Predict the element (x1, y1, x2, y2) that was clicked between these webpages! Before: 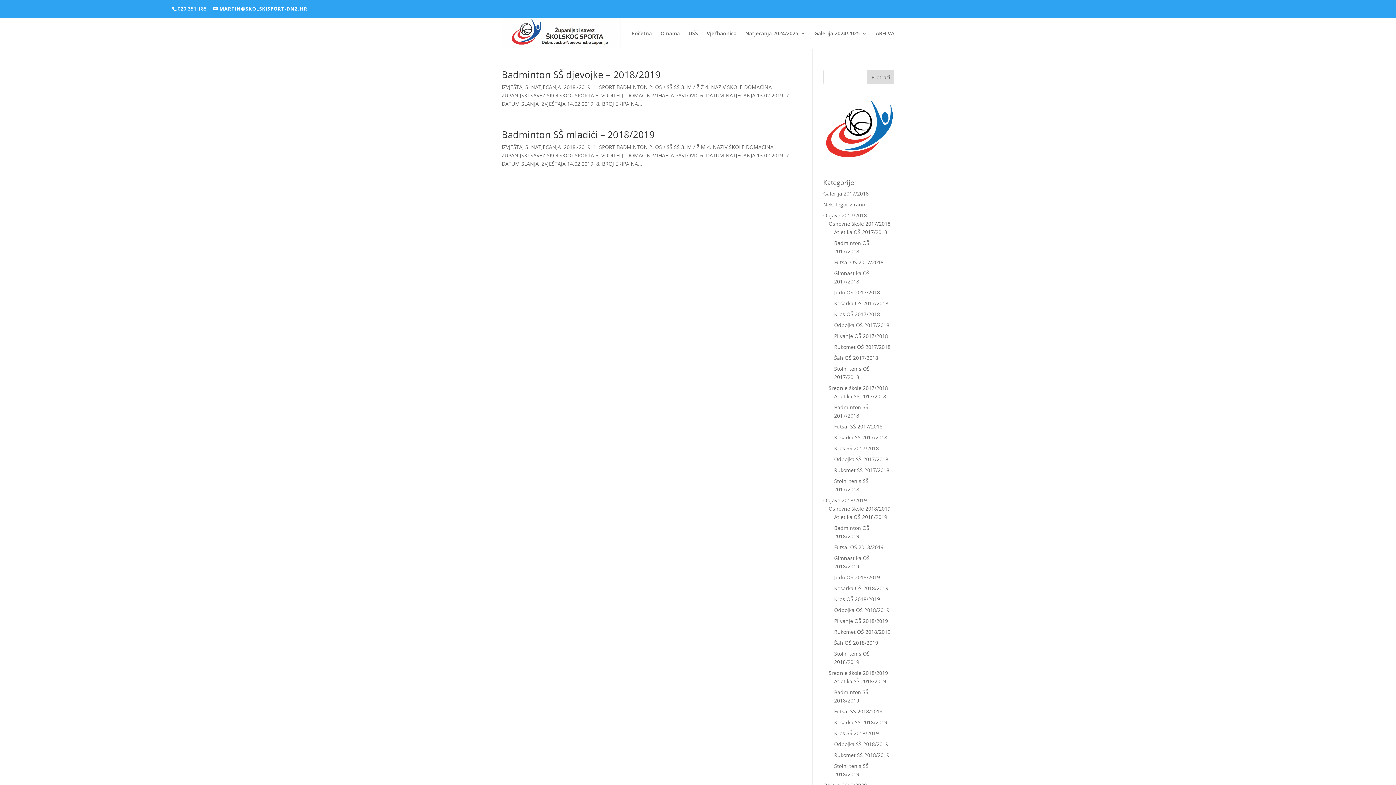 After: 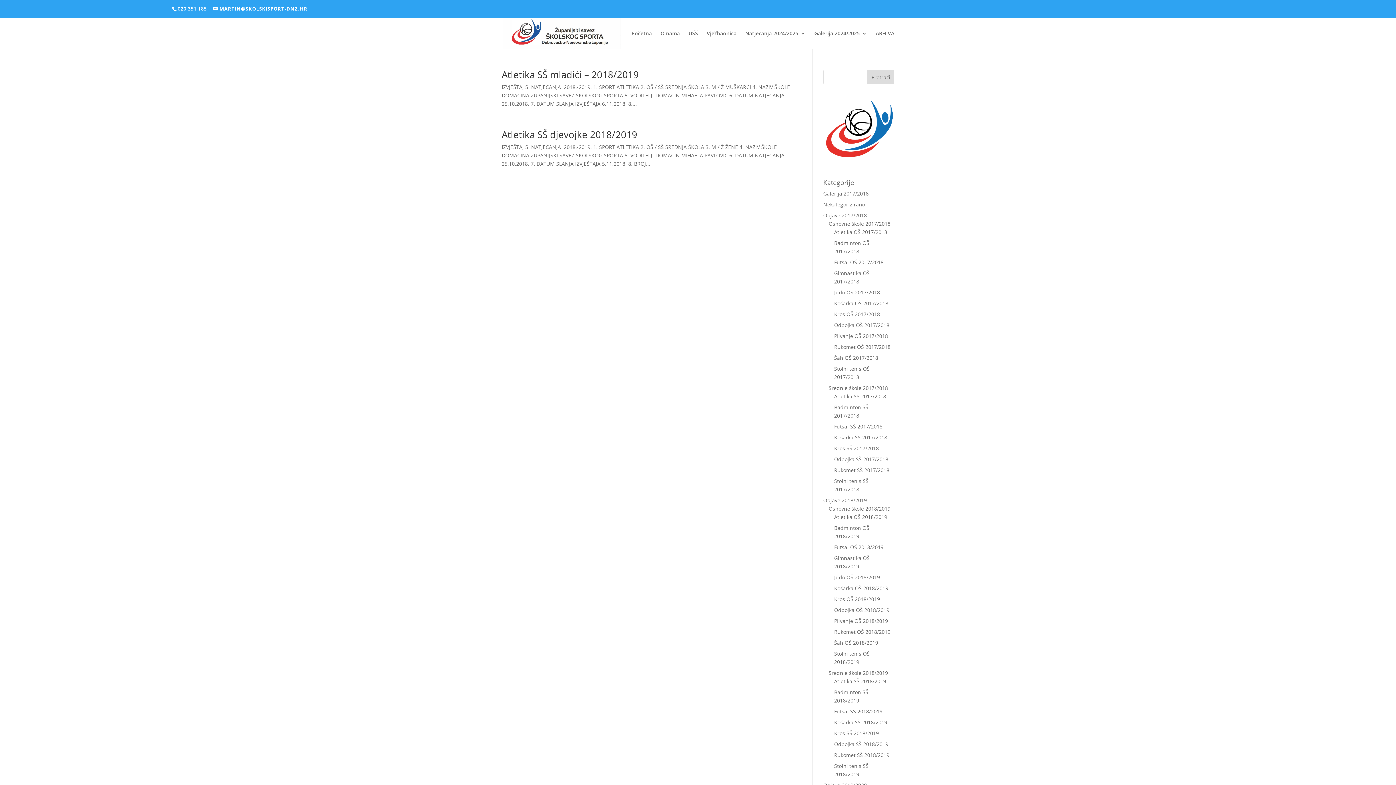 Action: label: Atletika SŠ 2018/2019 bbox: (834, 678, 886, 685)